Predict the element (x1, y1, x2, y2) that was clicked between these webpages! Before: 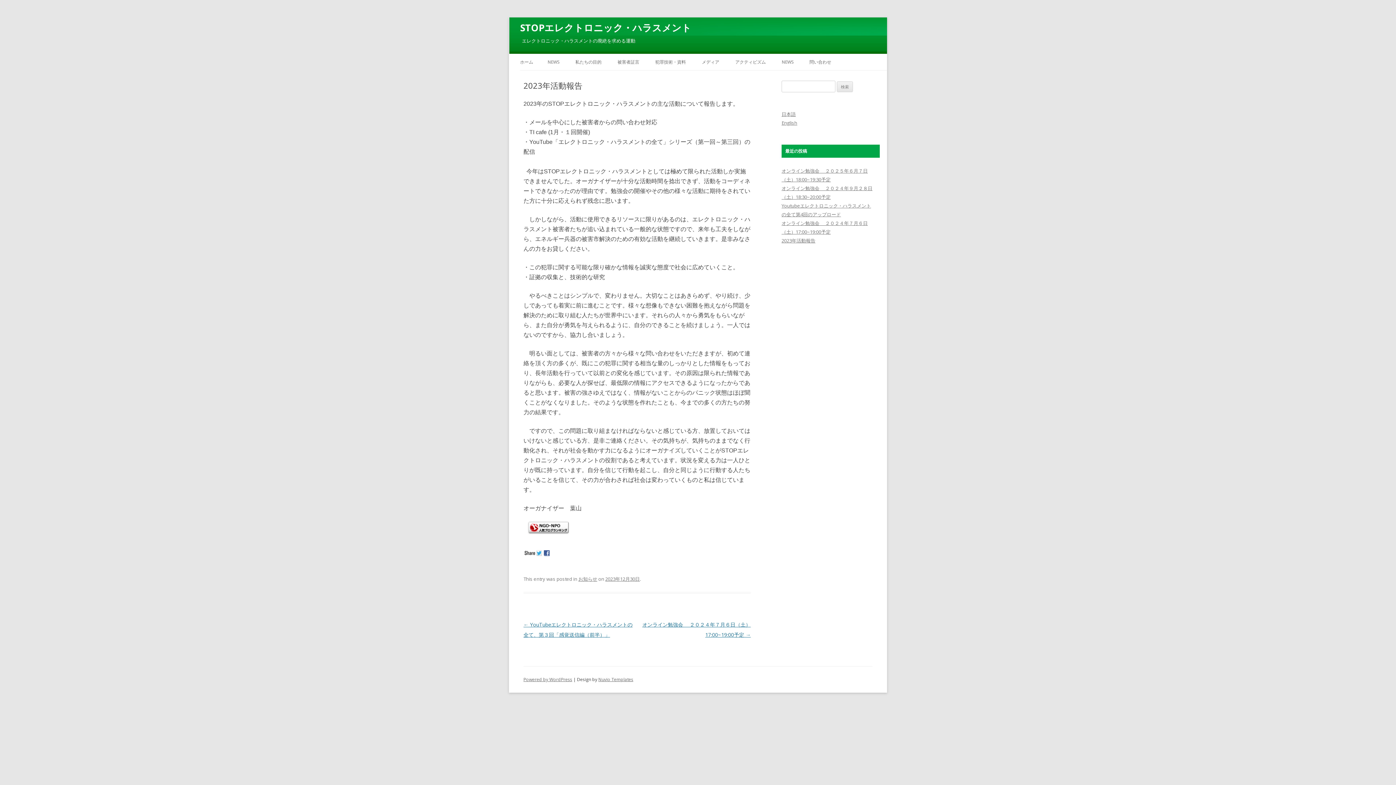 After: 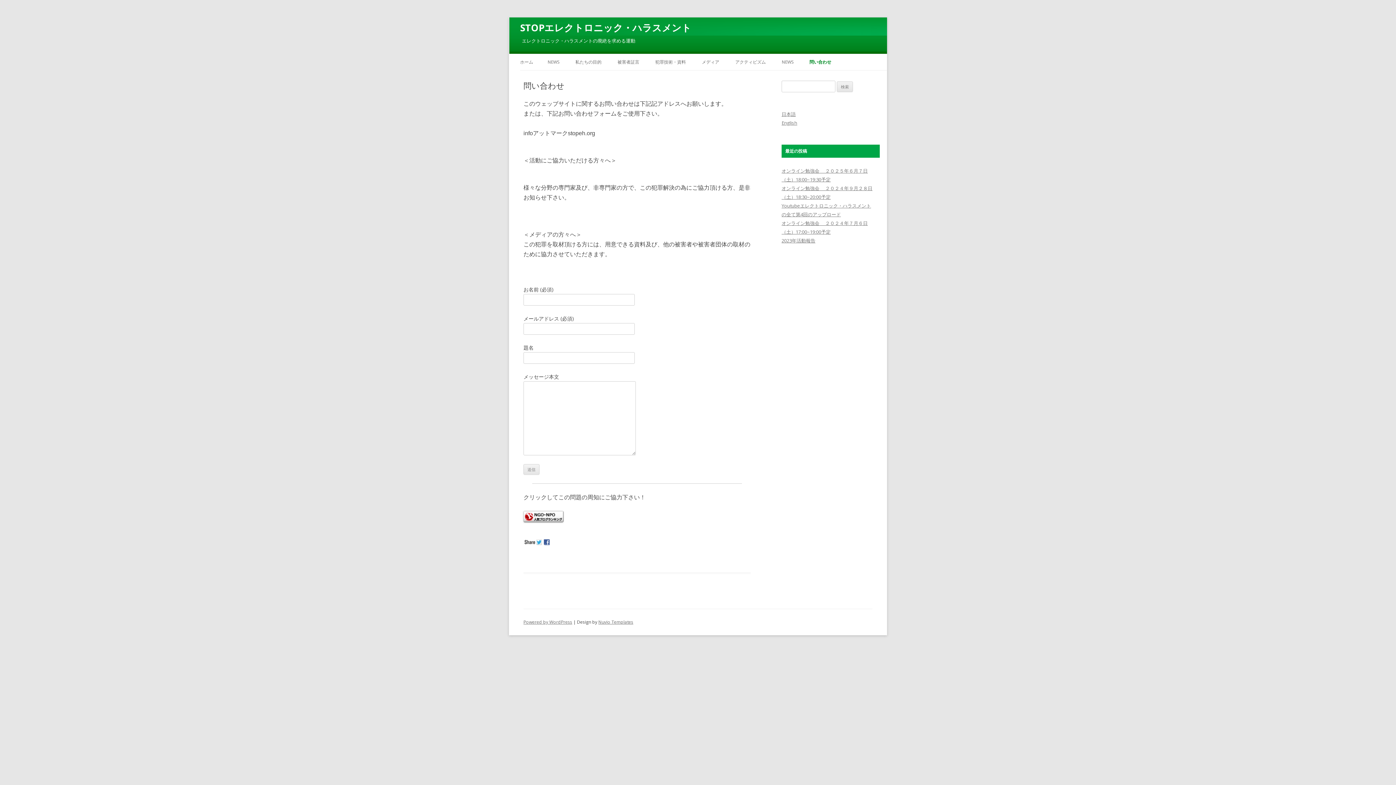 Action: bbox: (809, 54, 831, 70) label: 問い合わせ